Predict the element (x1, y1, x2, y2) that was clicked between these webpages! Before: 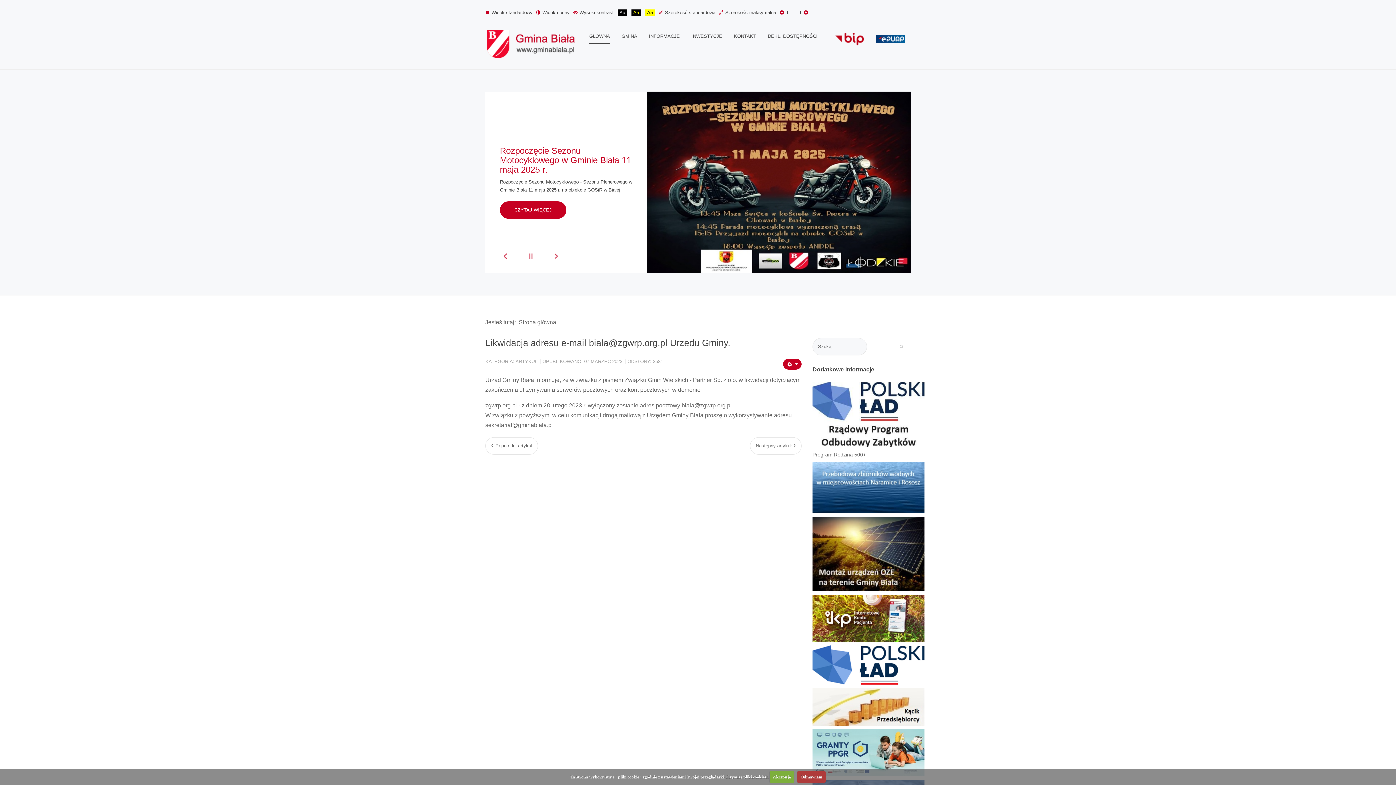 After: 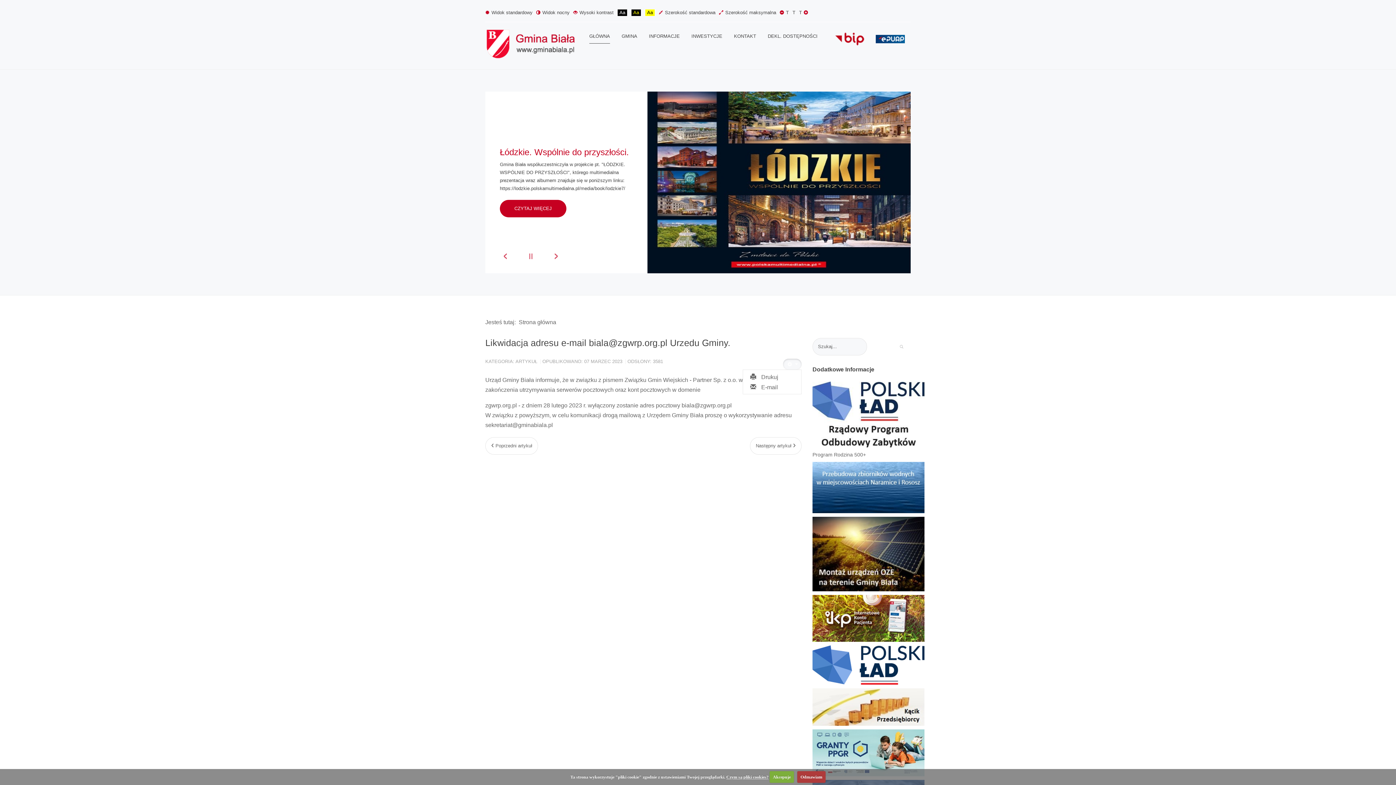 Action: bbox: (783, 358, 801, 369) label: Narzędzia użytkownika